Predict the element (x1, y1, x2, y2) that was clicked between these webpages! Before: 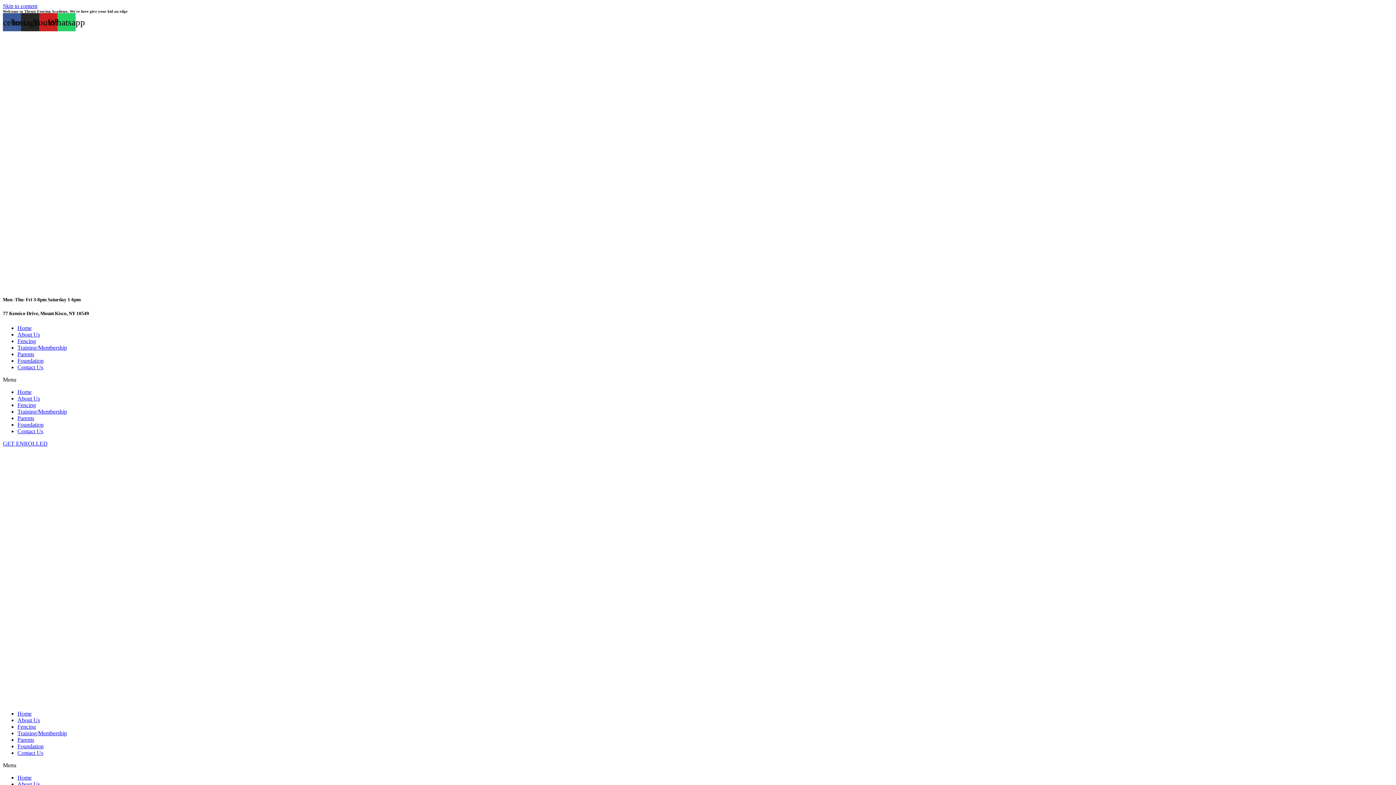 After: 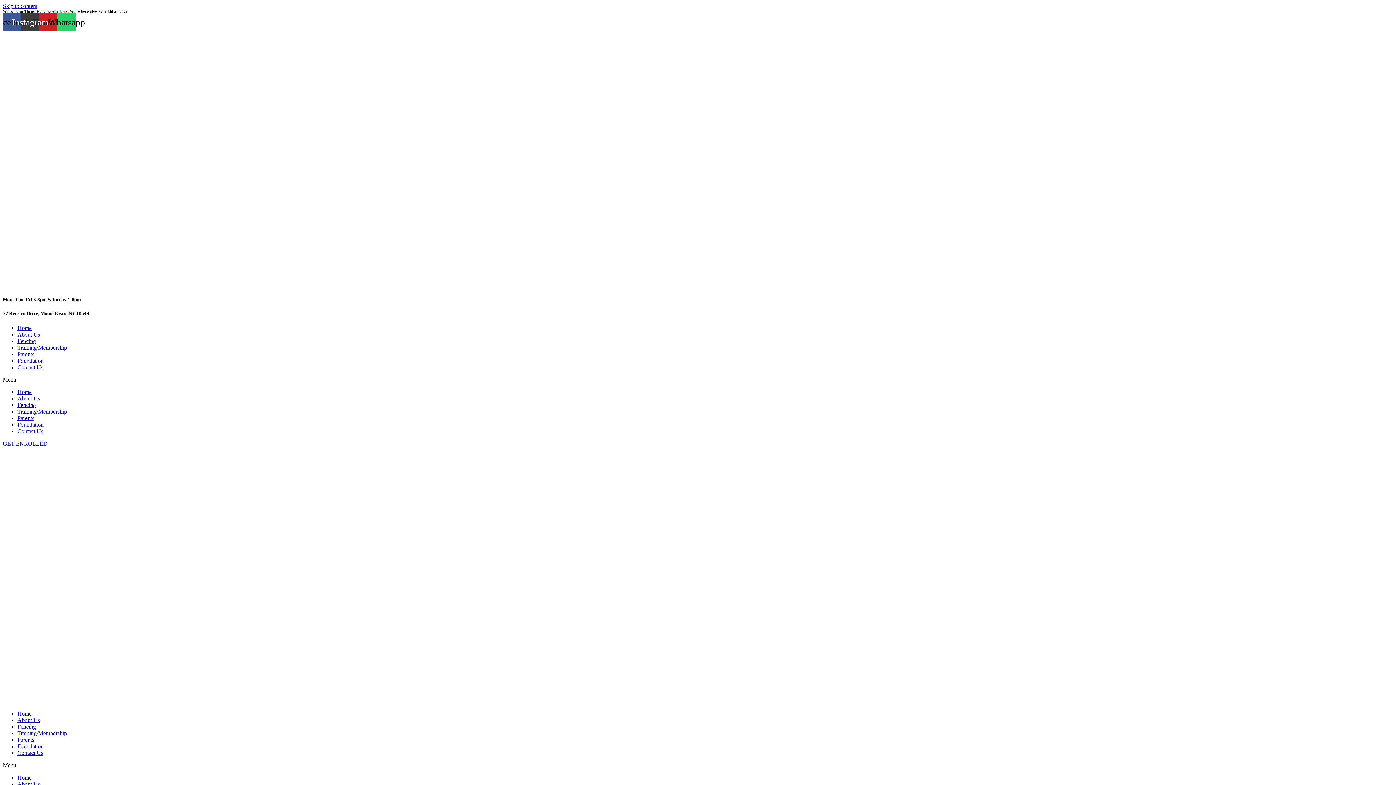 Action: bbox: (21, 13, 39, 31) label: Instagram